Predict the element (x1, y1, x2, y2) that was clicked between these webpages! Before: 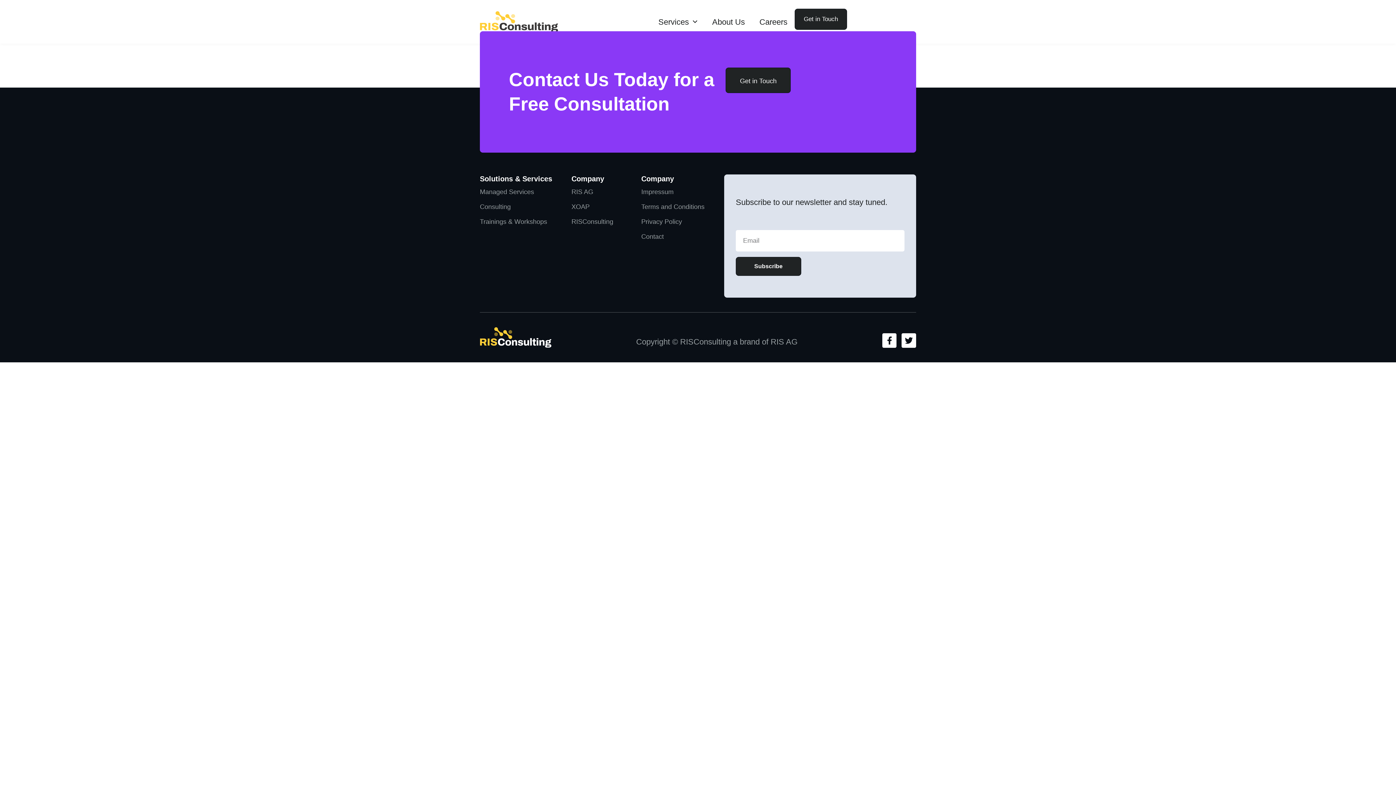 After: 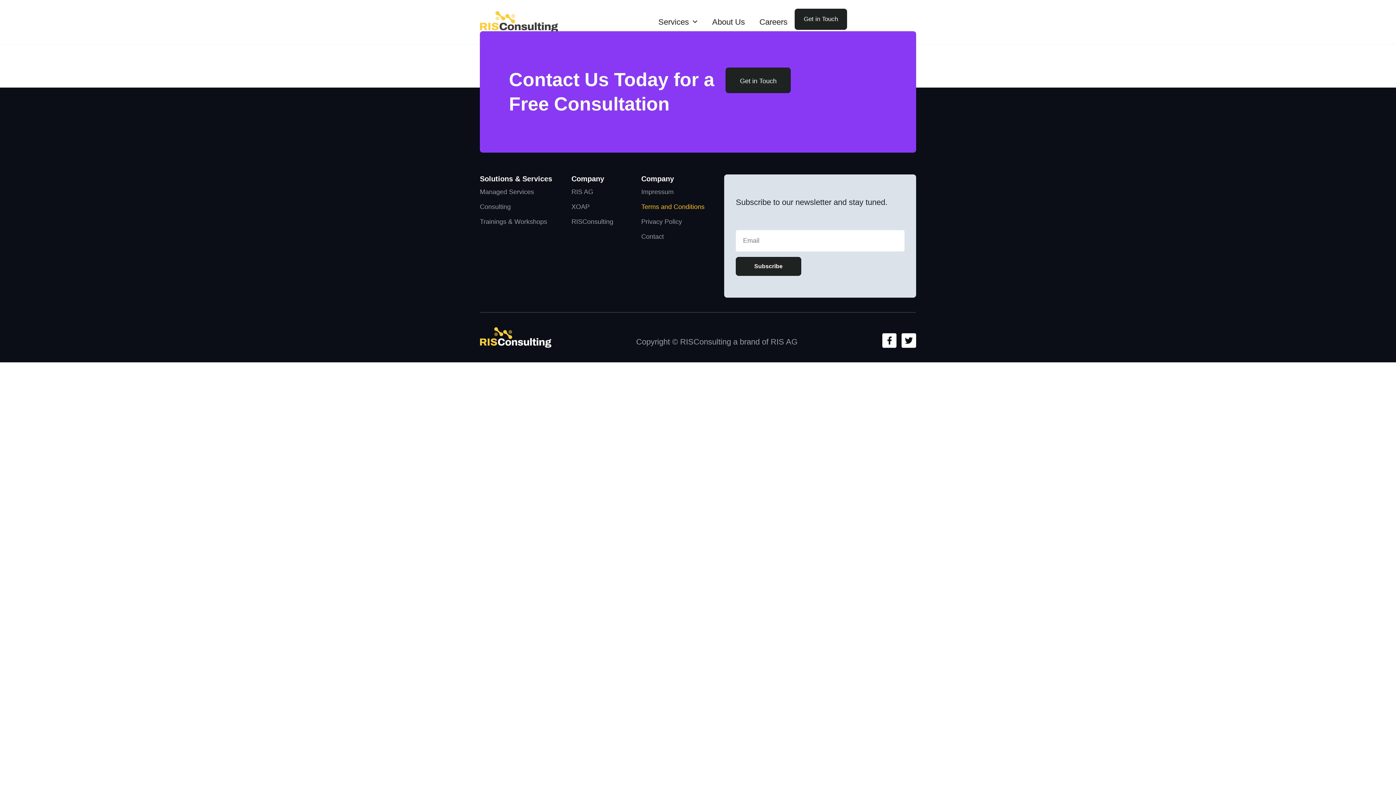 Action: label: Terms and Conditions bbox: (641, 201, 724, 213)